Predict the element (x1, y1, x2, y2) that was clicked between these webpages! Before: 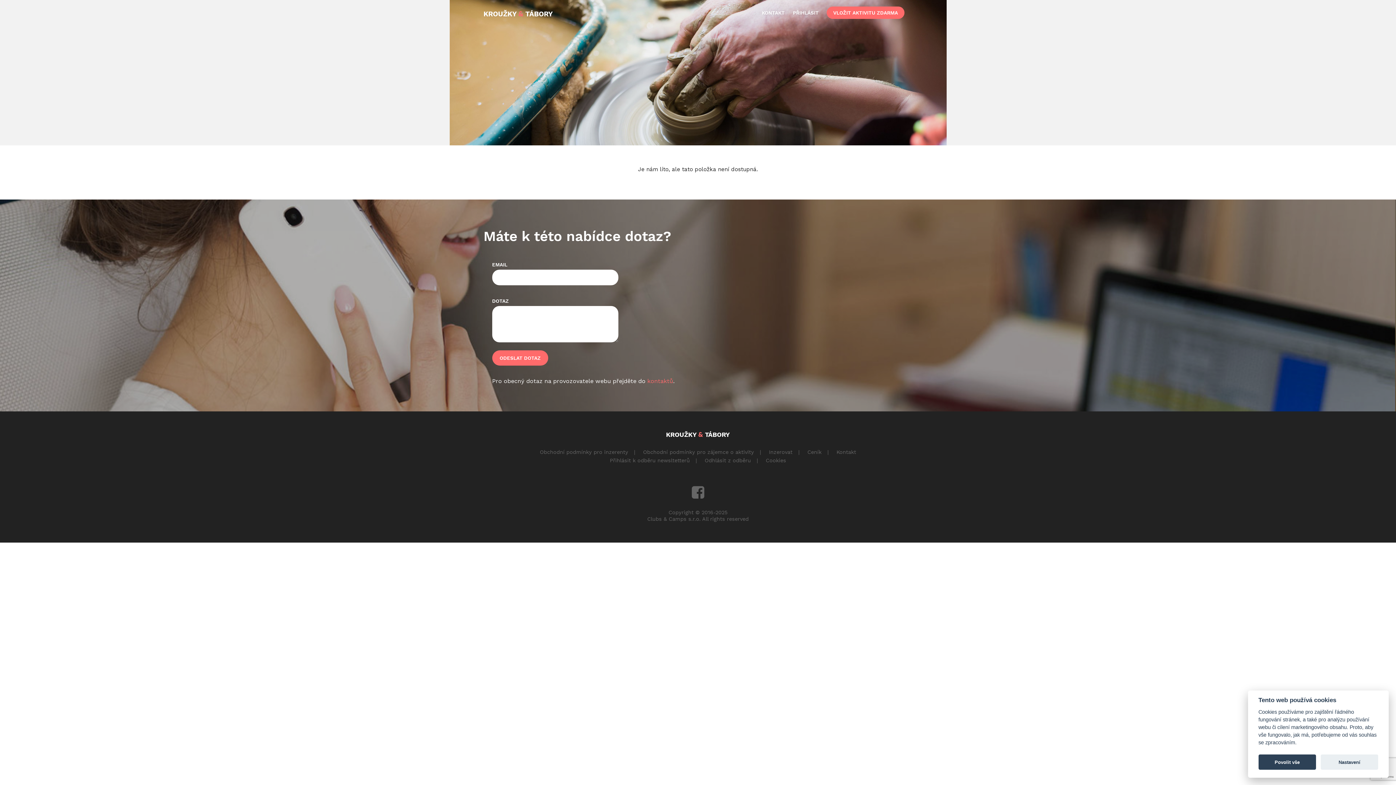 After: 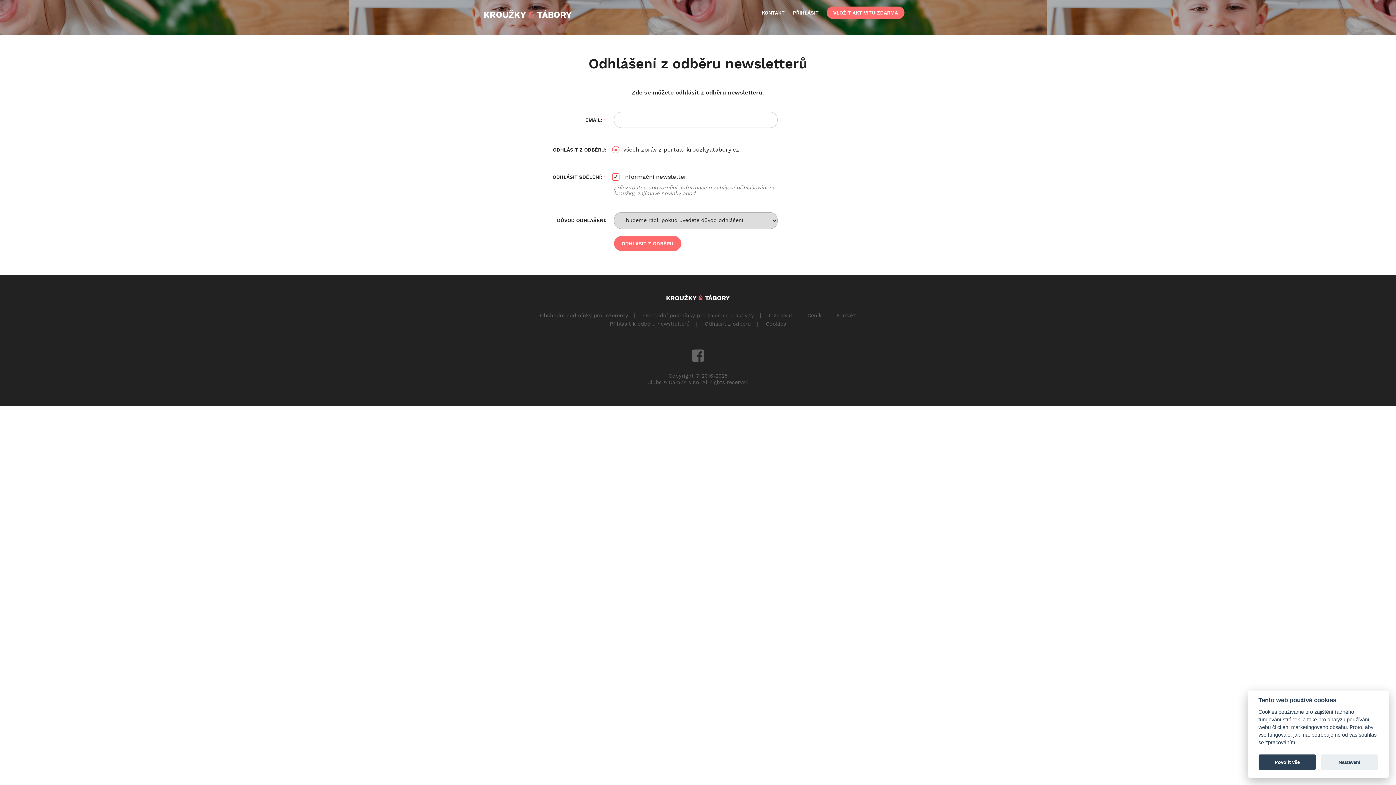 Action: bbox: (699, 451, 756, 469) label: Odhlásit z odběru